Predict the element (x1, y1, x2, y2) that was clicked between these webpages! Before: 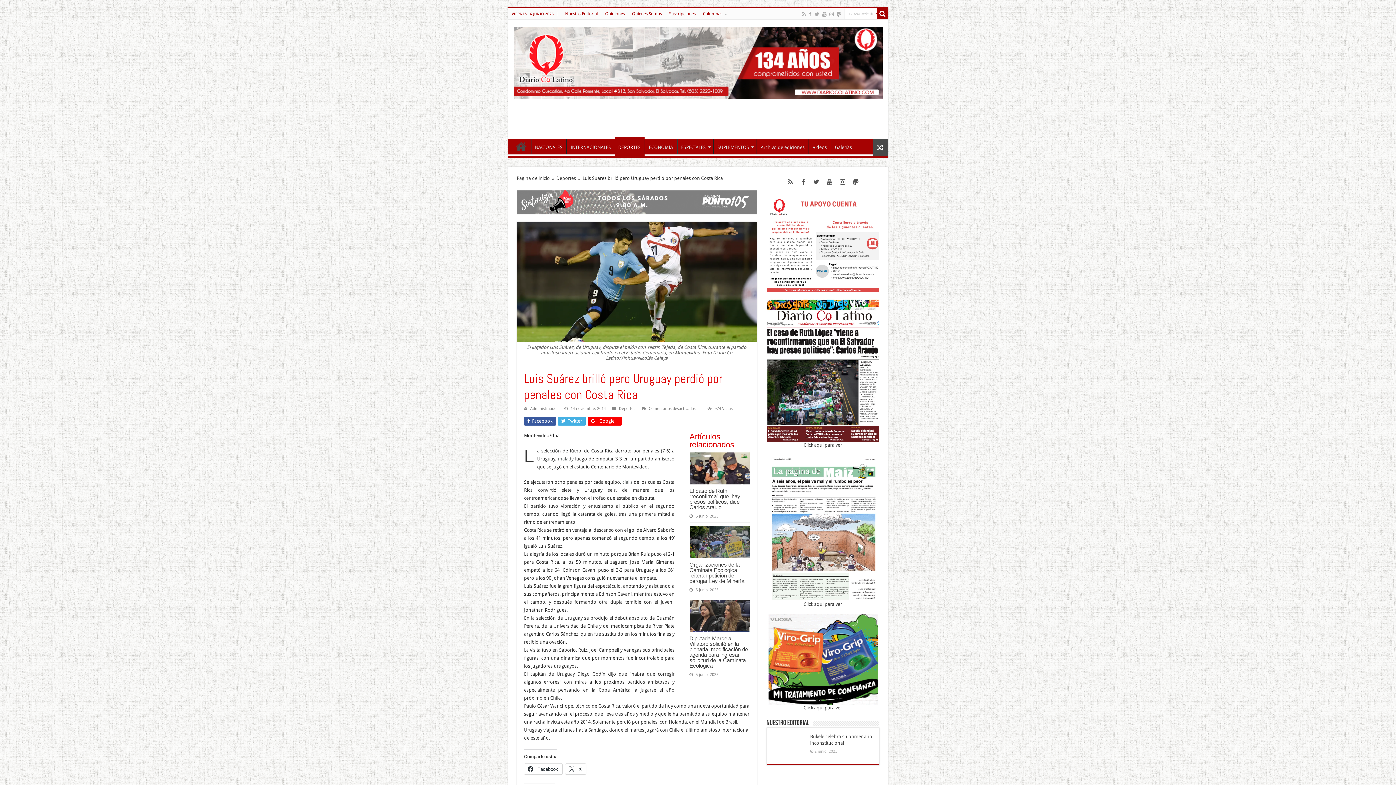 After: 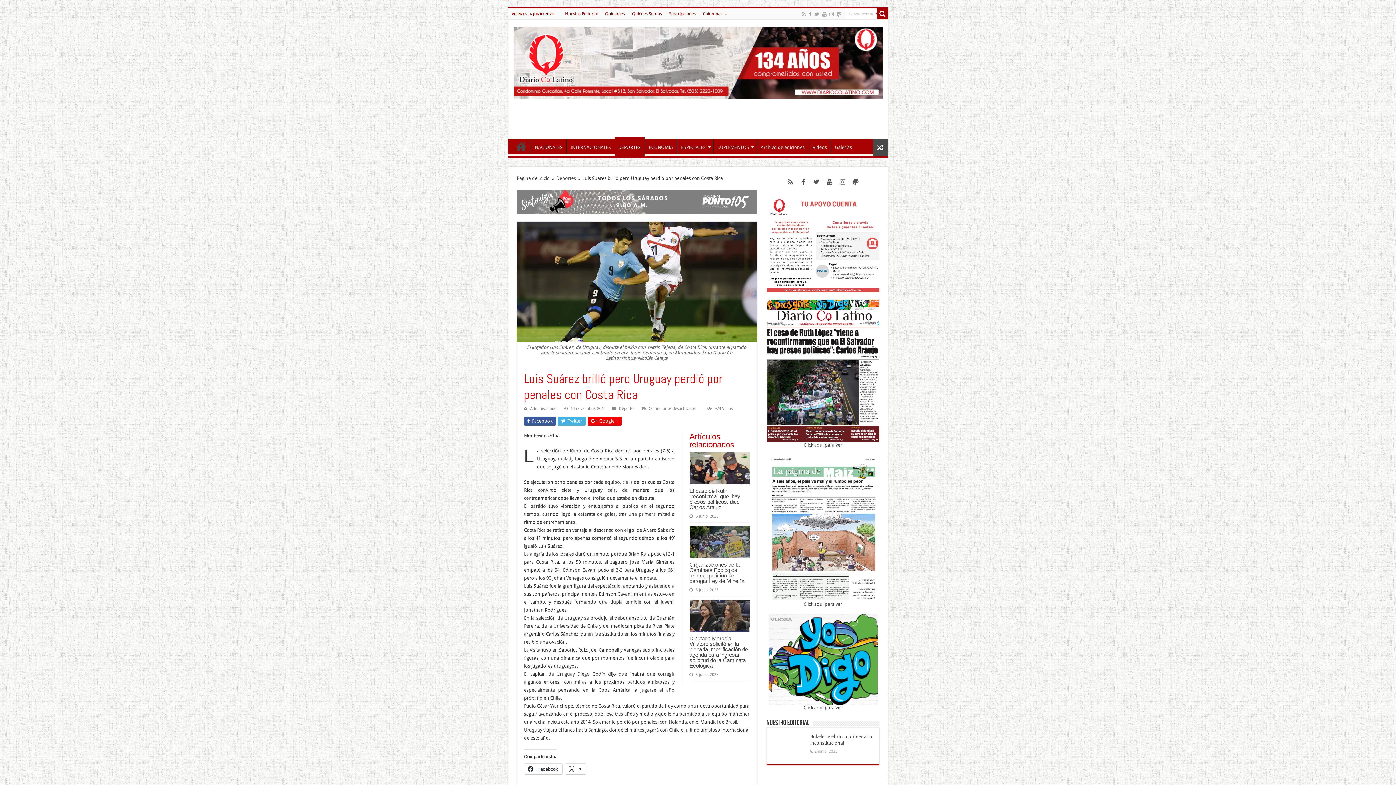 Action: bbox: (836, 176, 848, 188)